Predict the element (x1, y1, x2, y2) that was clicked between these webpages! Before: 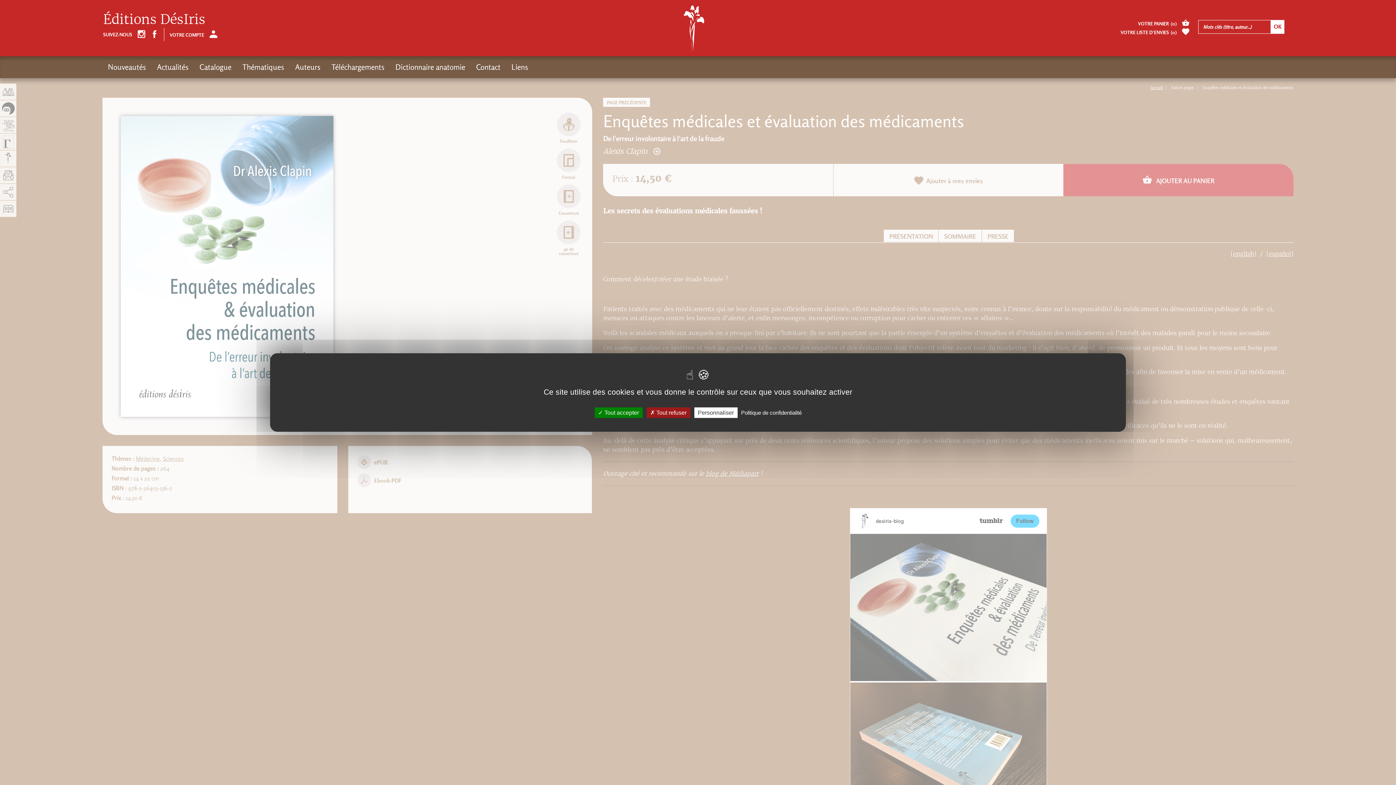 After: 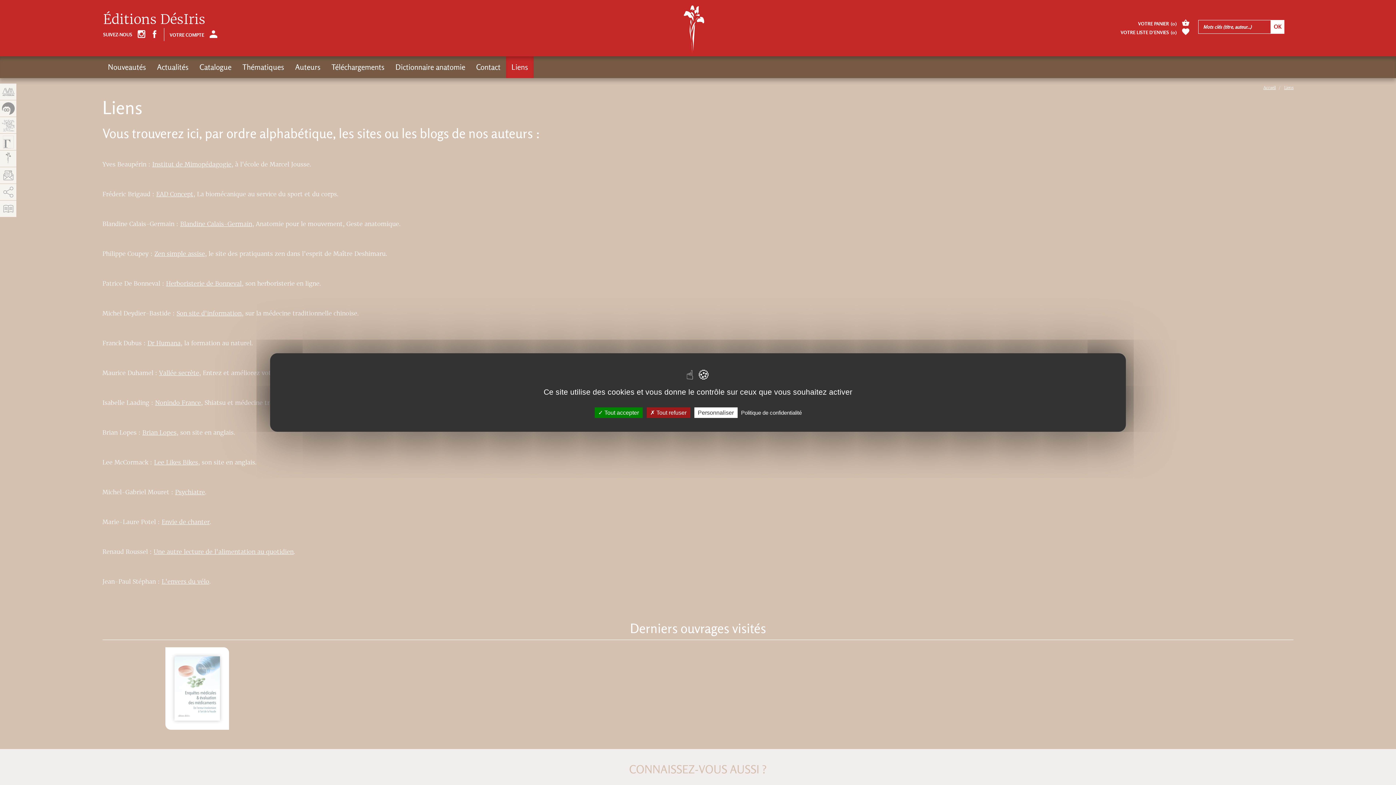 Action: bbox: (506, 56, 533, 78) label: Liens